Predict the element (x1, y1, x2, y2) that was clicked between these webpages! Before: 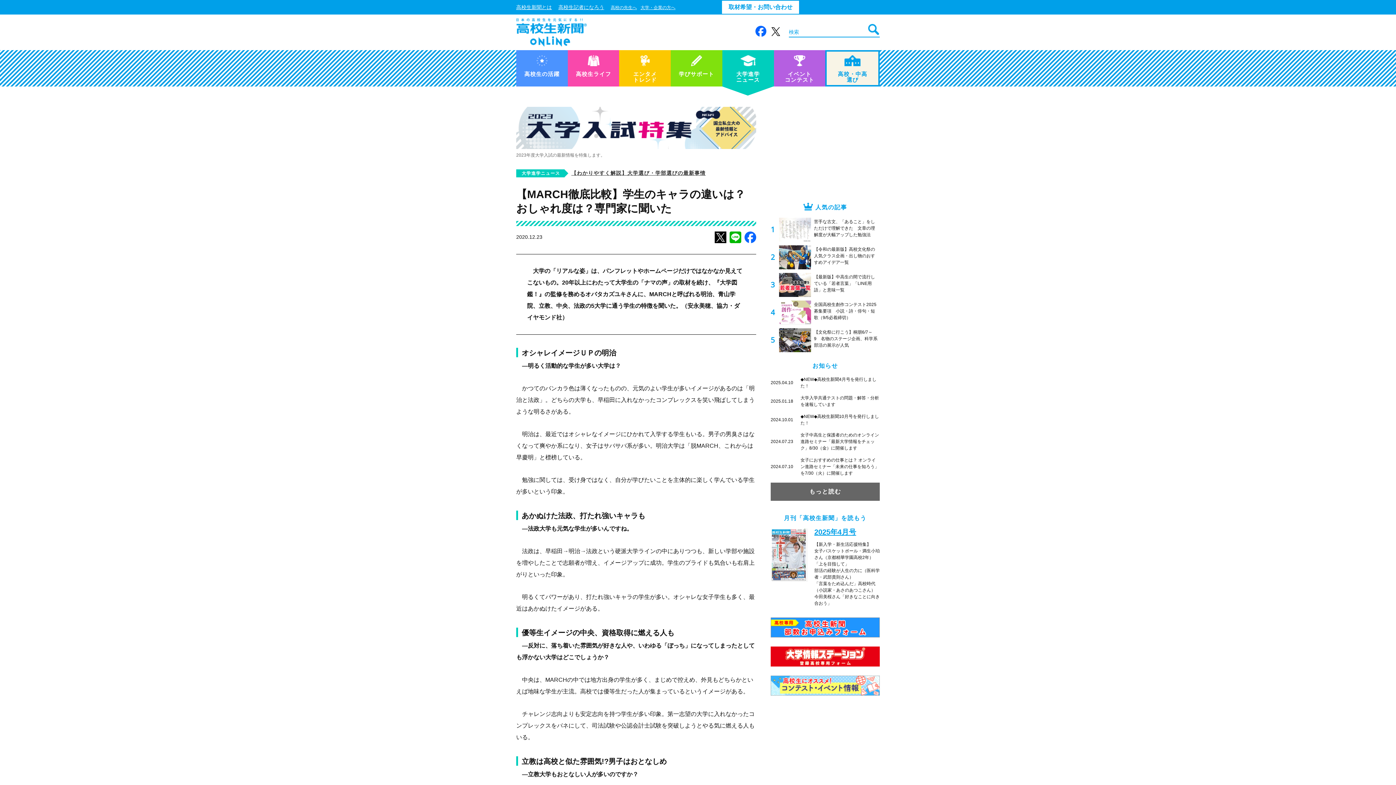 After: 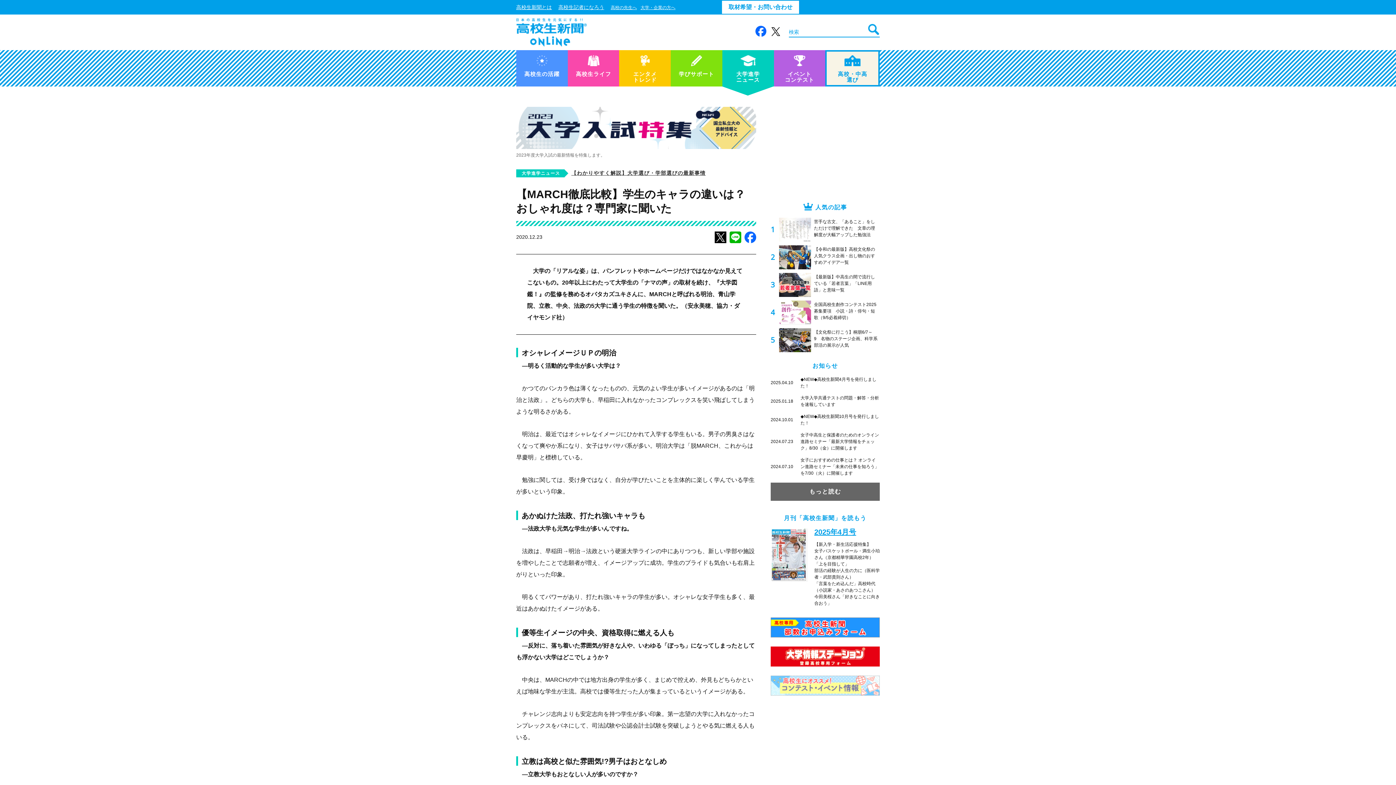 Action: bbox: (770, 675, 880, 695)